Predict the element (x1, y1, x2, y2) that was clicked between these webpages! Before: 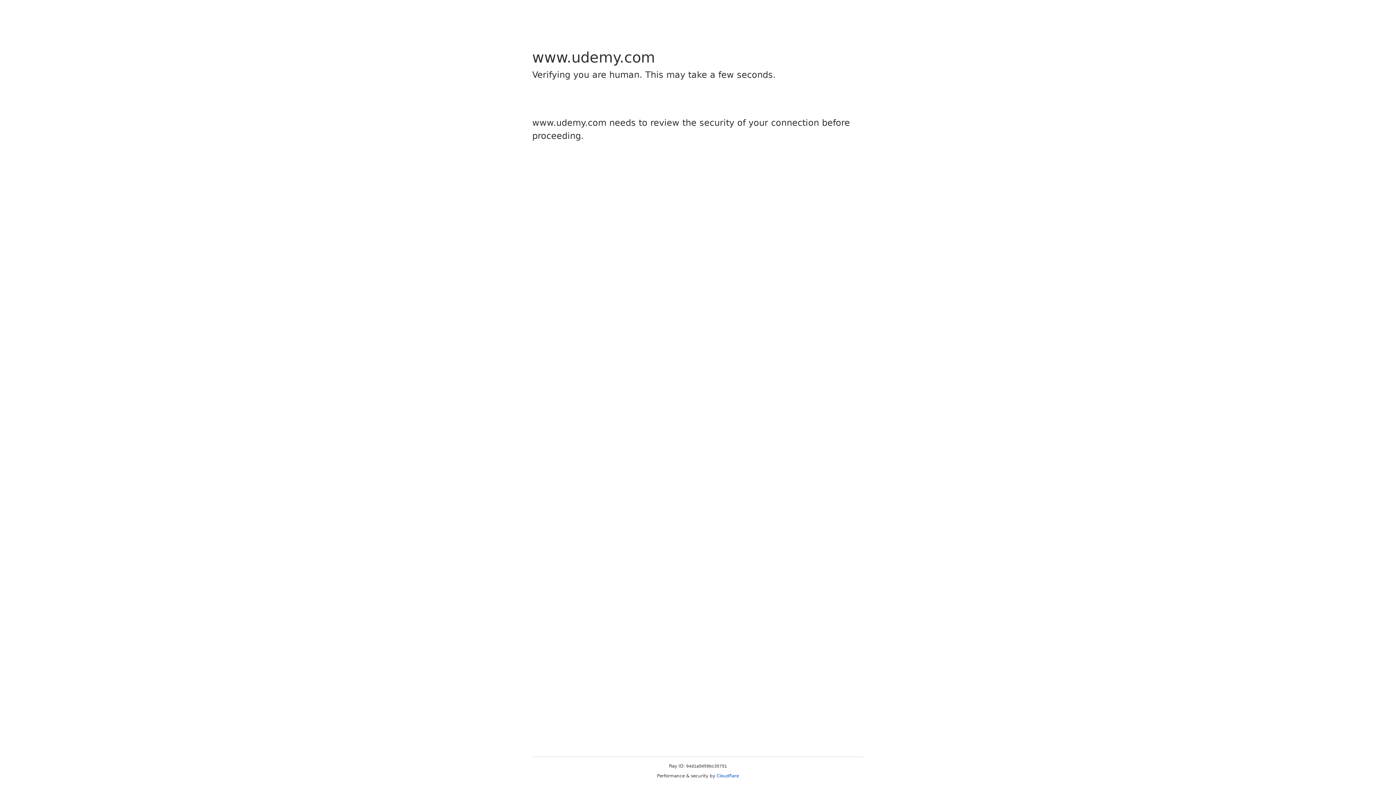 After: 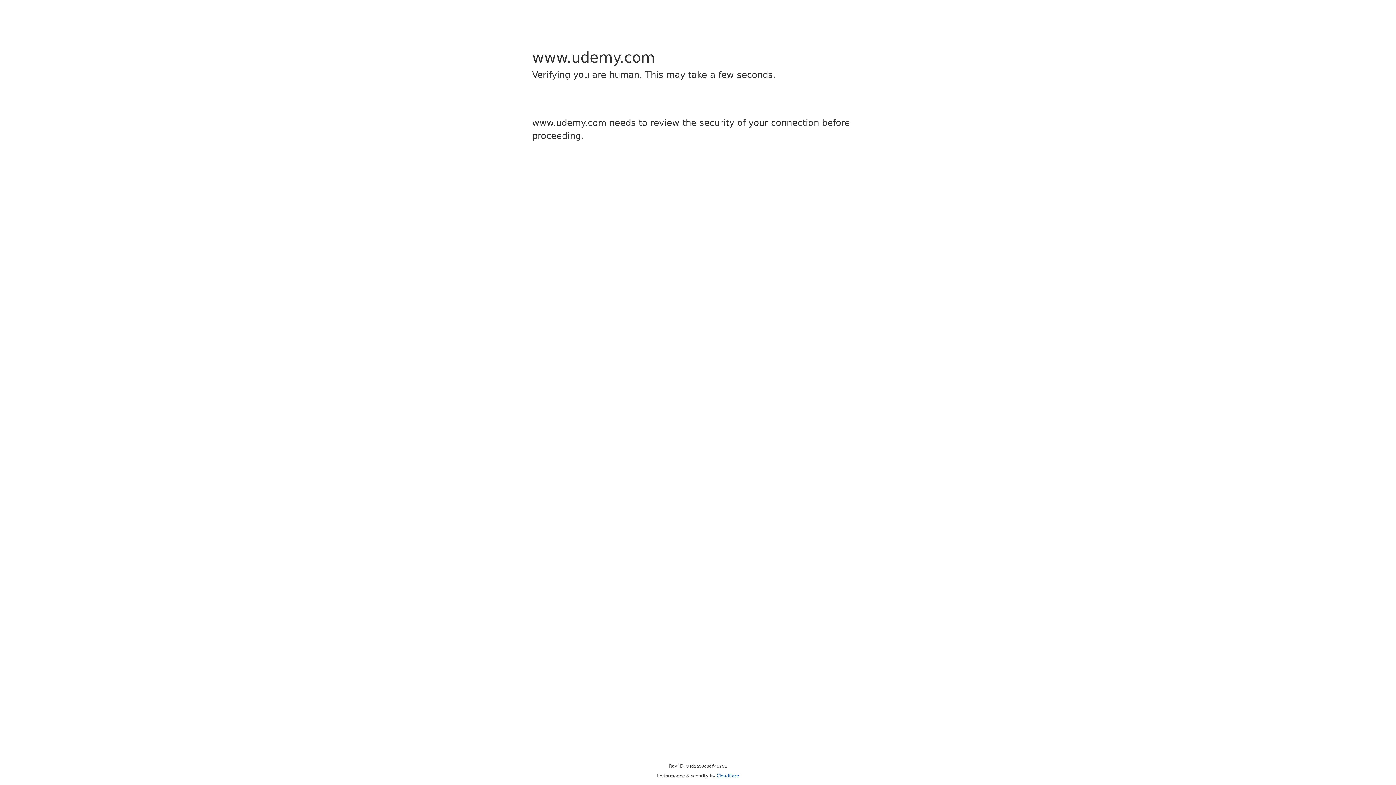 Action: label: Cloudflare bbox: (716, 773, 739, 778)